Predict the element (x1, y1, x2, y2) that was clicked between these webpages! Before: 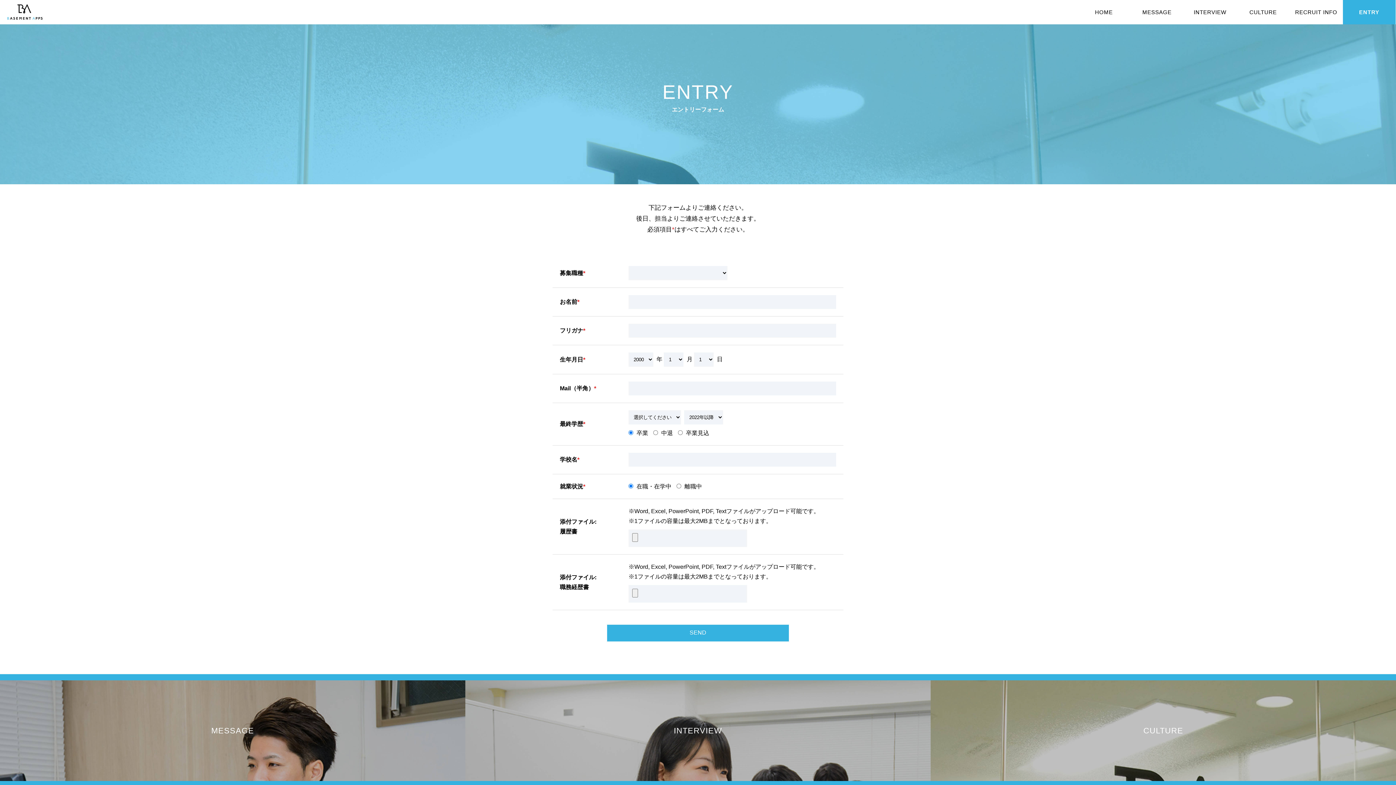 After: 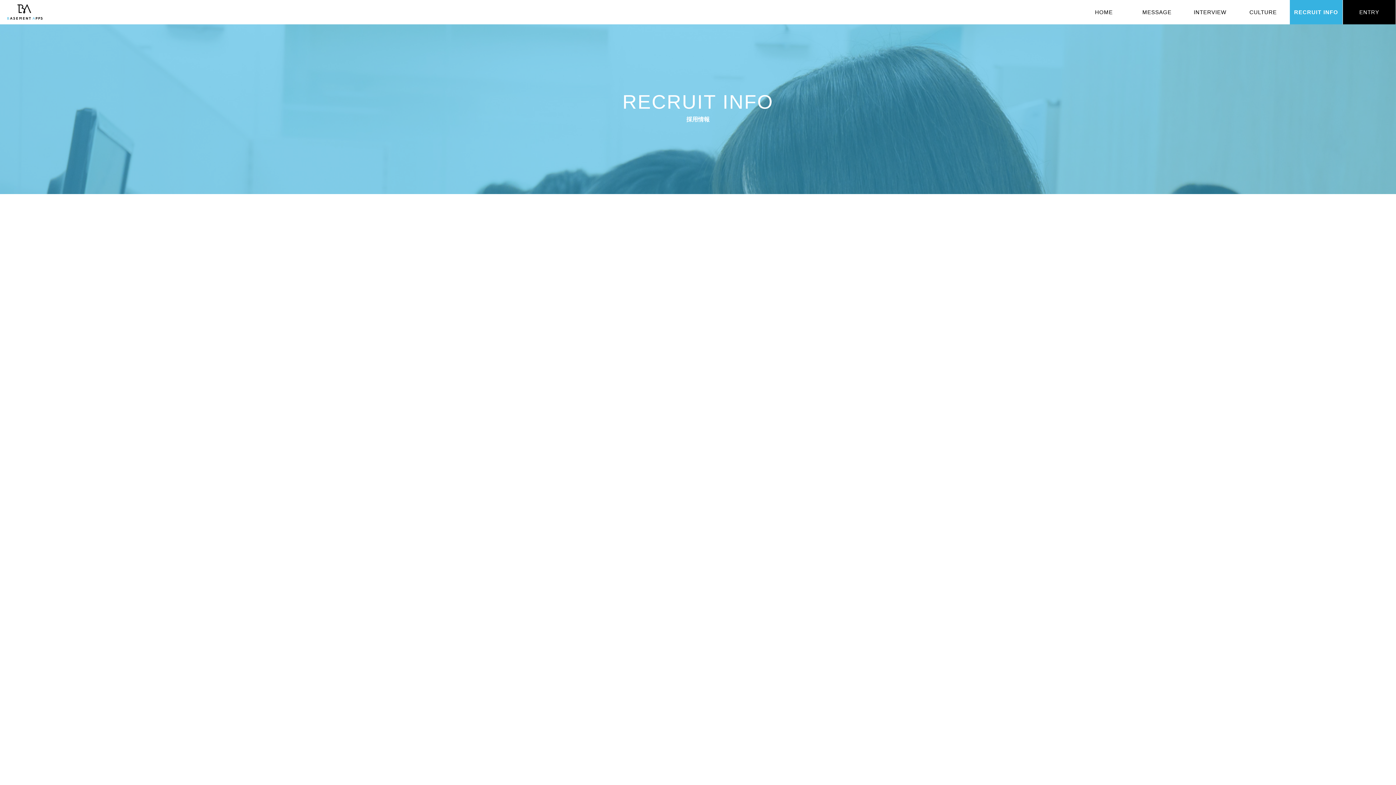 Action: label: RECRUIT INFO bbox: (1290, 0, 1342, 24)